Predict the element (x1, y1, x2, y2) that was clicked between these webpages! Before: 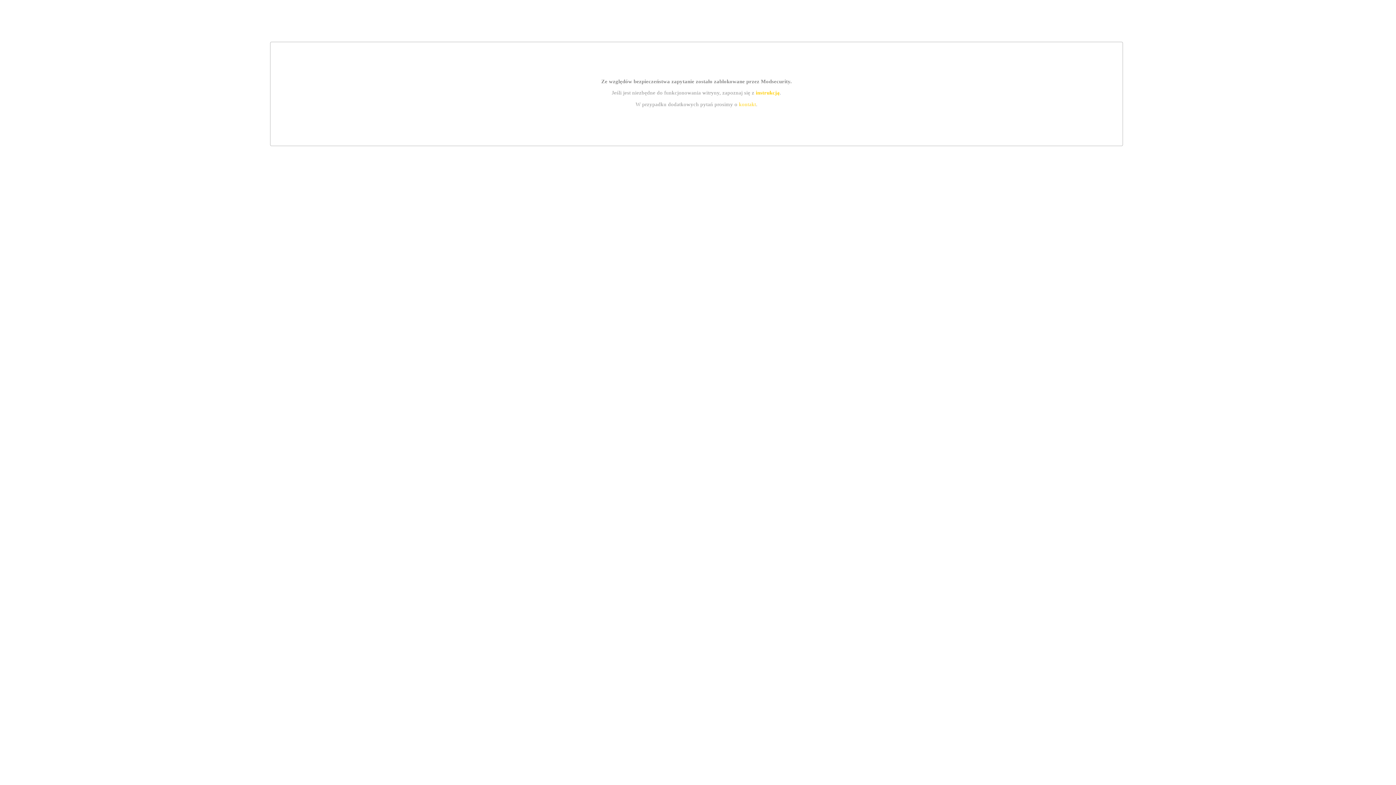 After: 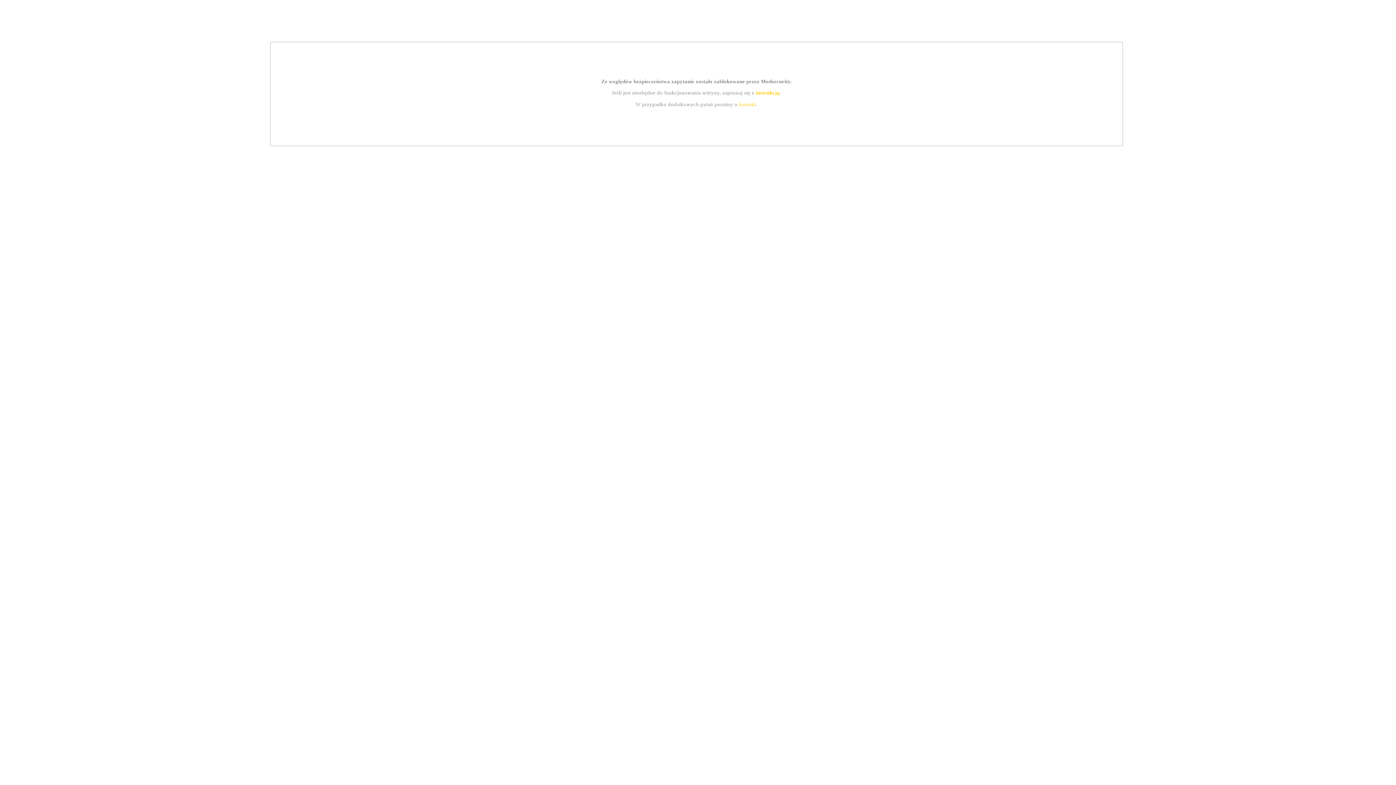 Action: label: kontakt bbox: (739, 101, 756, 107)